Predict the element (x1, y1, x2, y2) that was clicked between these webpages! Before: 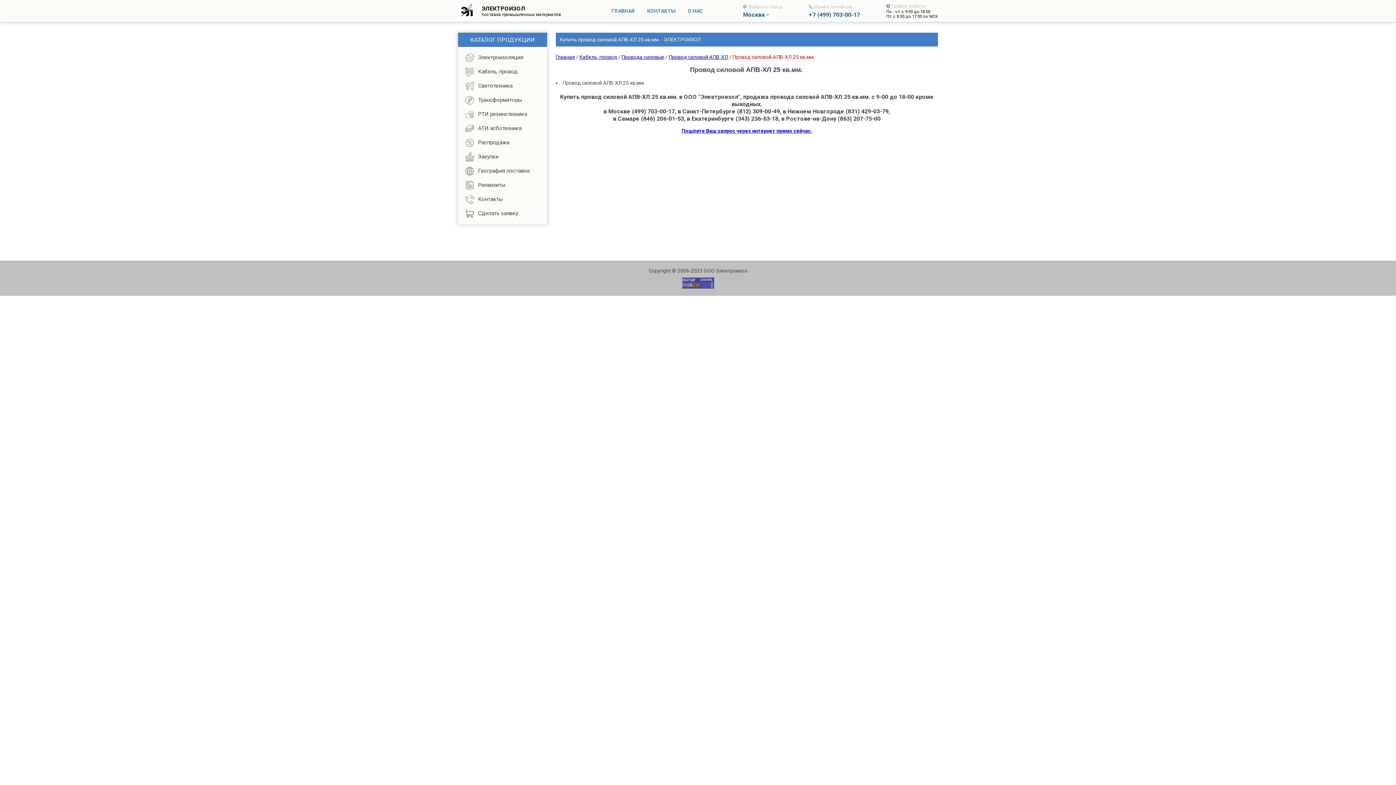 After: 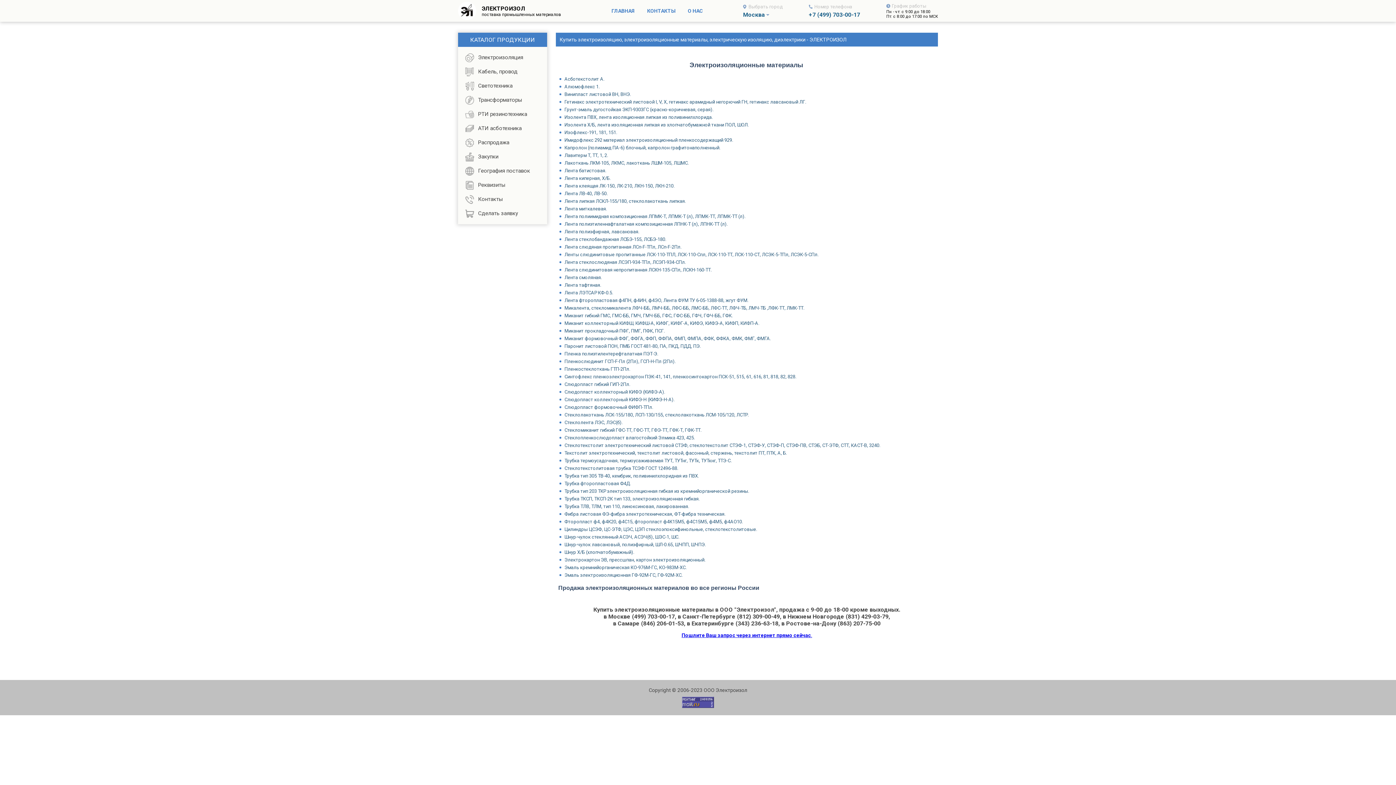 Action: bbox: (465, 50, 539, 64) label: Электроизоляция